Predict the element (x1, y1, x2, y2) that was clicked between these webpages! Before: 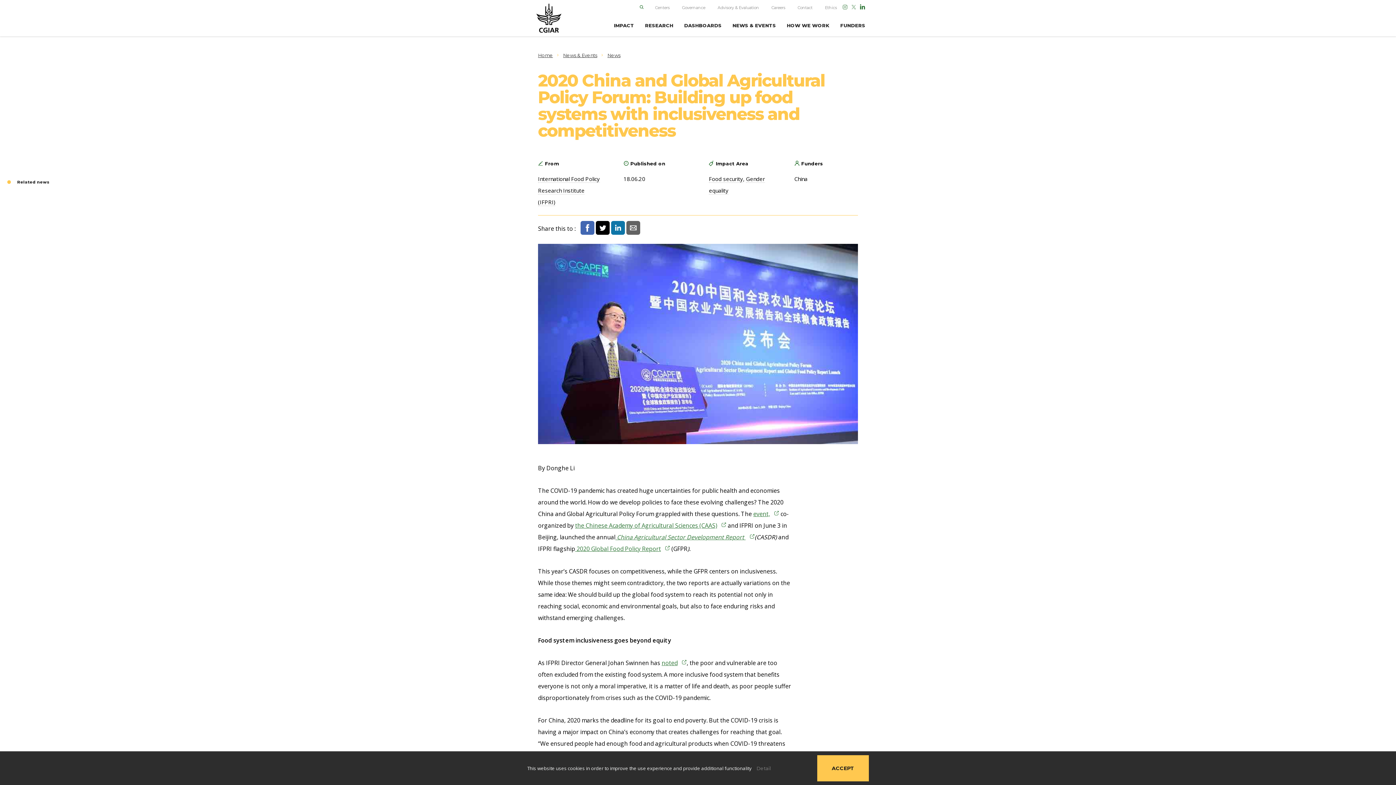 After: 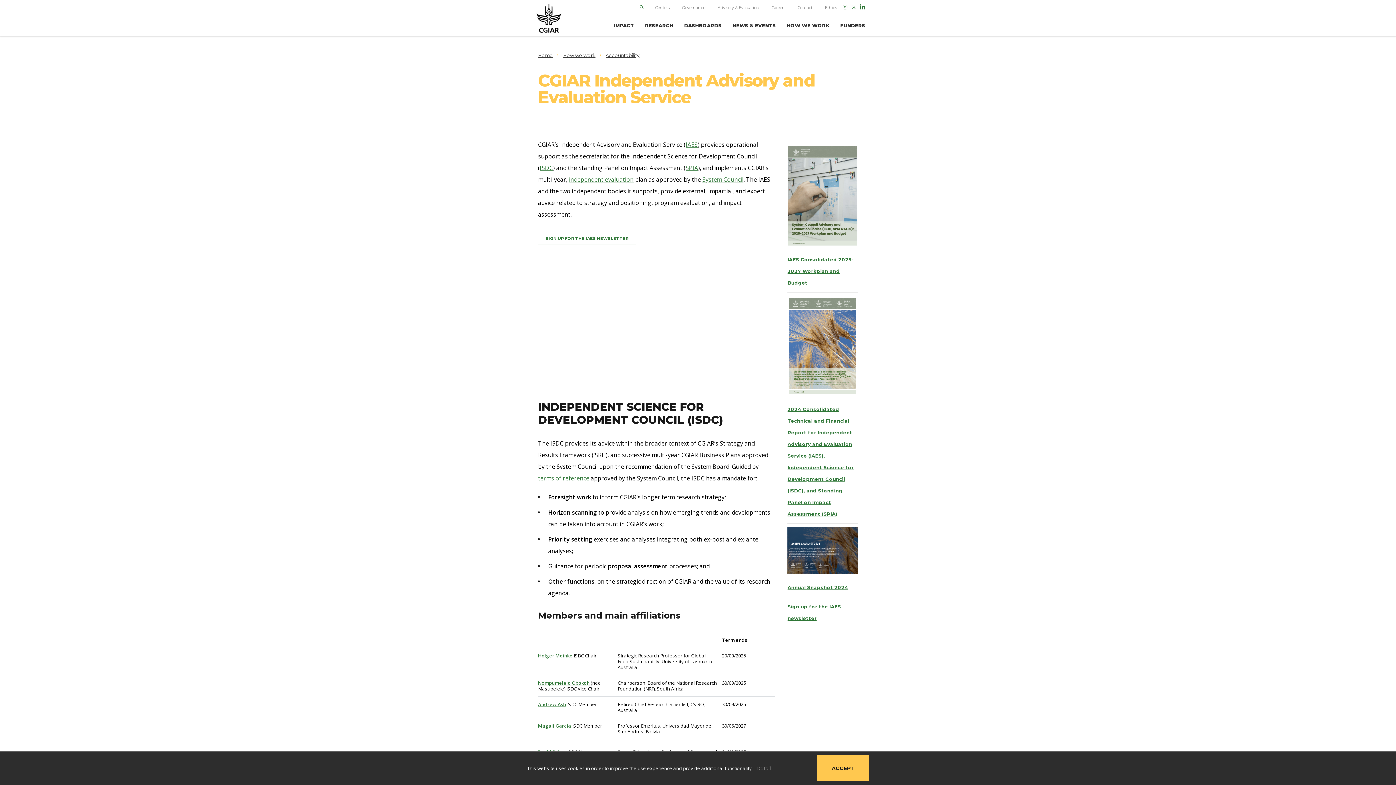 Action: label: Advisory & Evaluation bbox: (717, 5, 759, 10)